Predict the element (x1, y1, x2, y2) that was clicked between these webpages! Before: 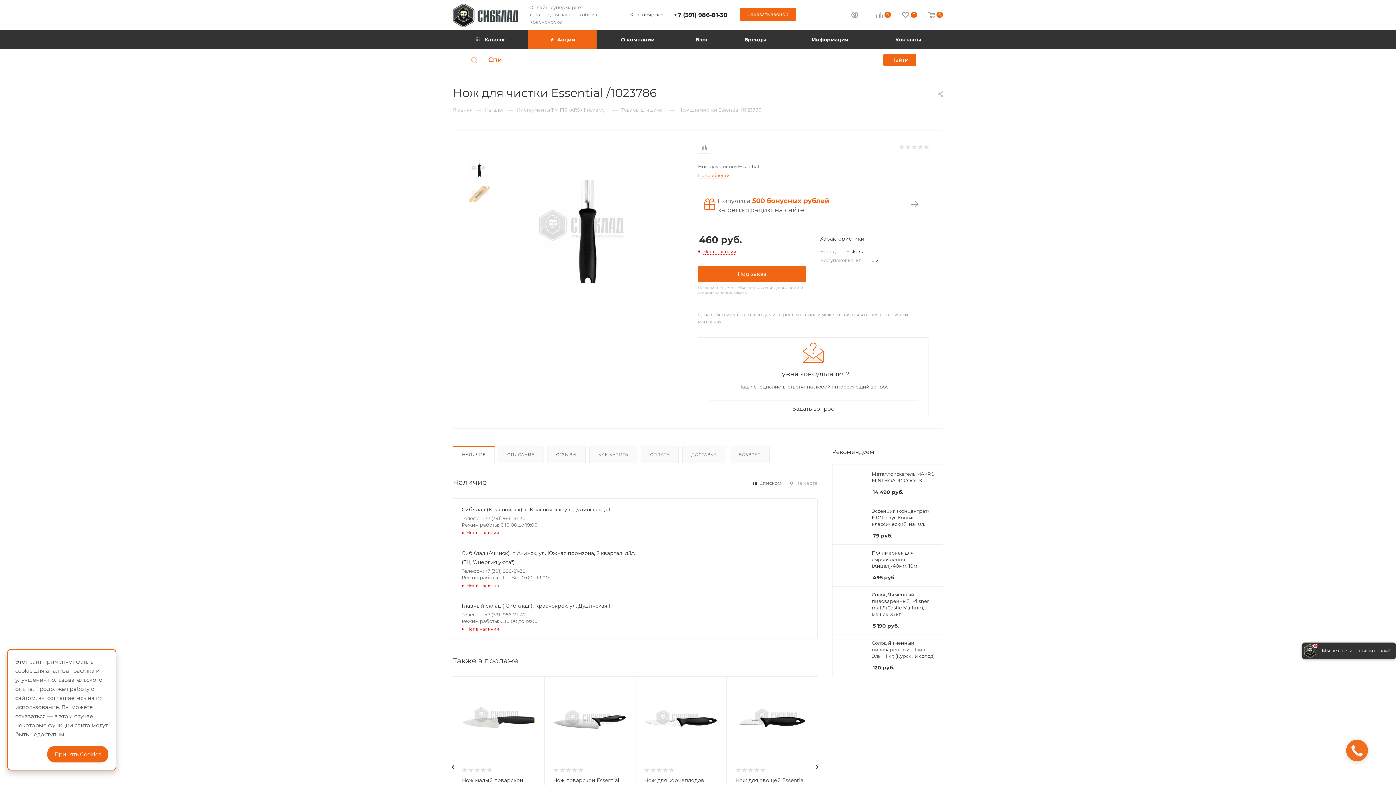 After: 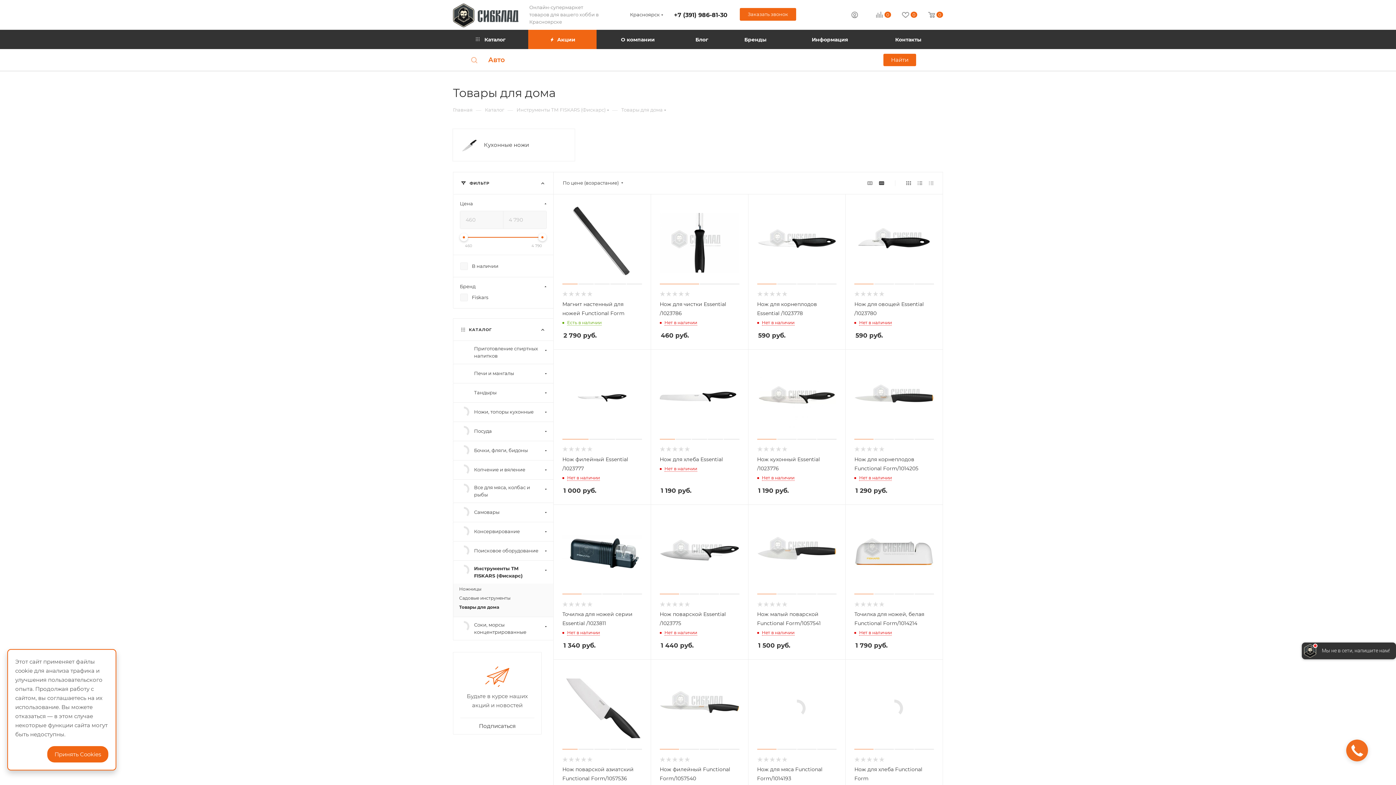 Action: label: Товары для дома bbox: (621, 106, 662, 113)